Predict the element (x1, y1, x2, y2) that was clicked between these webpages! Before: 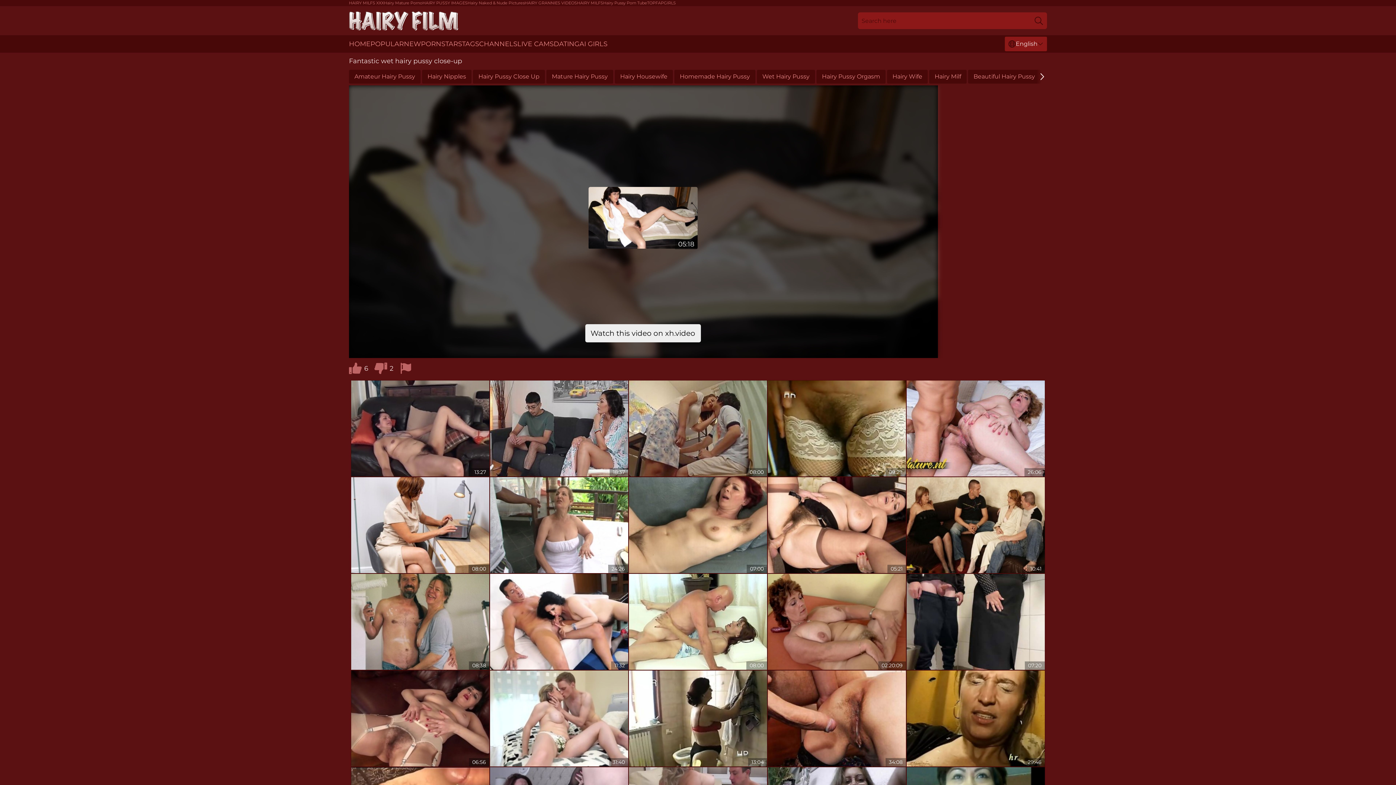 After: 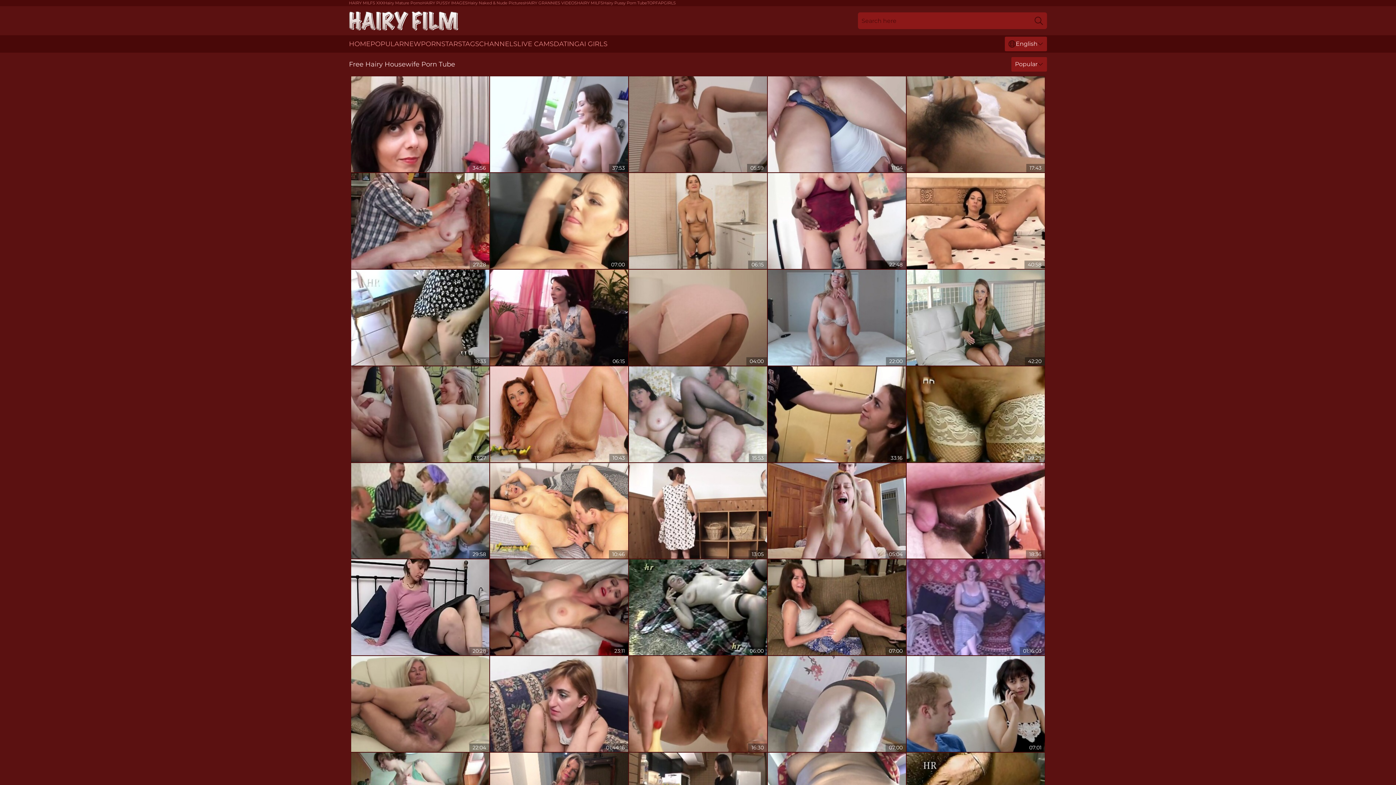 Action: bbox: (614, 69, 673, 83) label: Hairy Housewife